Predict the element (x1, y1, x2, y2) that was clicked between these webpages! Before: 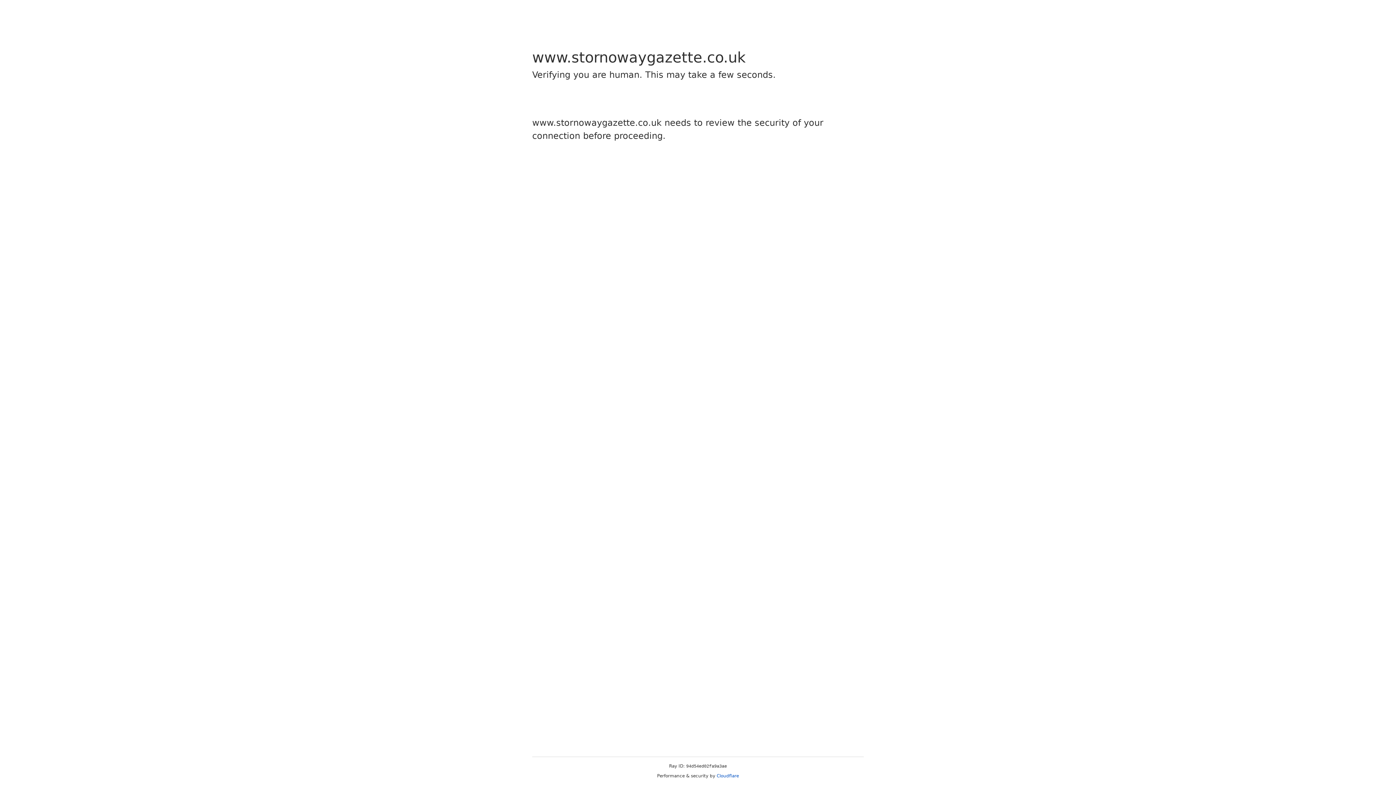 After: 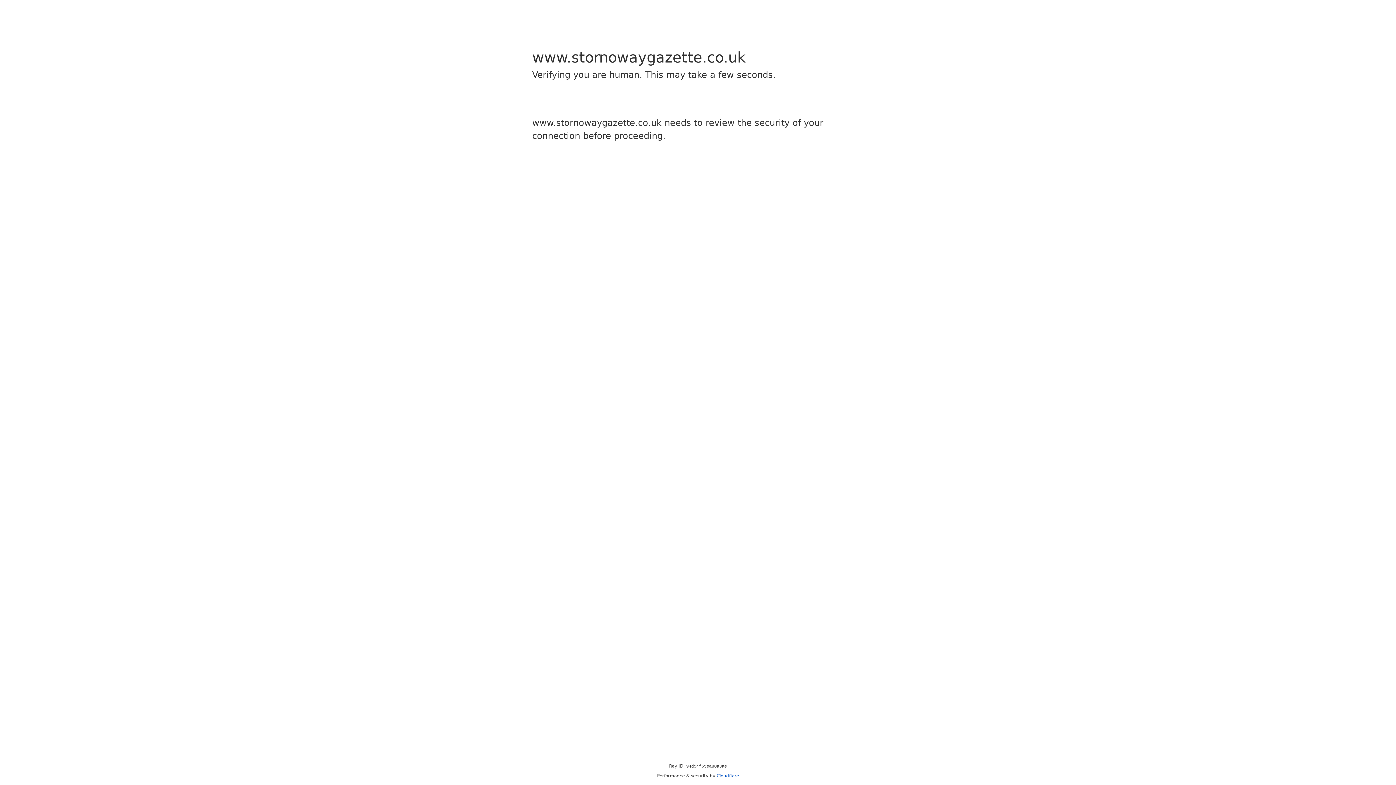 Action: bbox: (716, 773, 739, 778) label: Cloudflare